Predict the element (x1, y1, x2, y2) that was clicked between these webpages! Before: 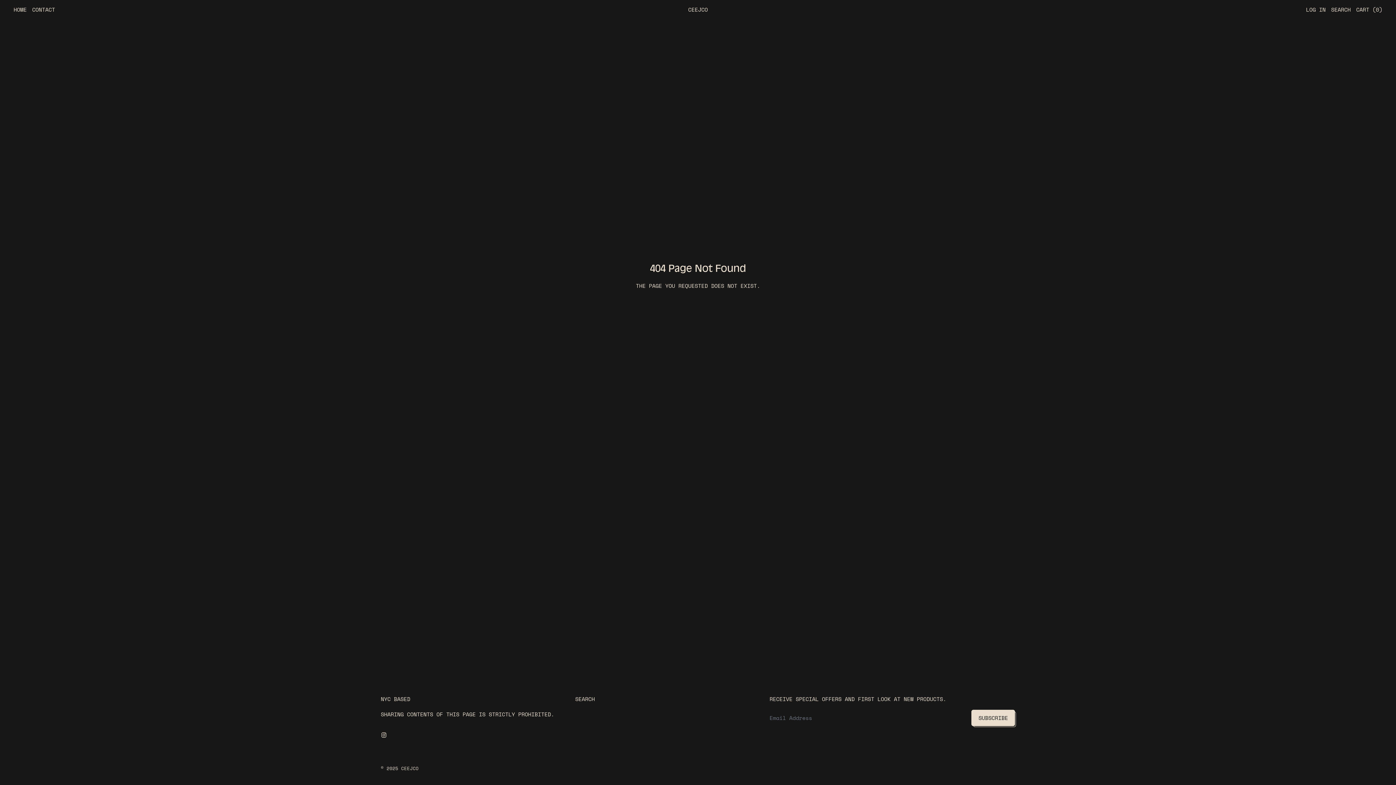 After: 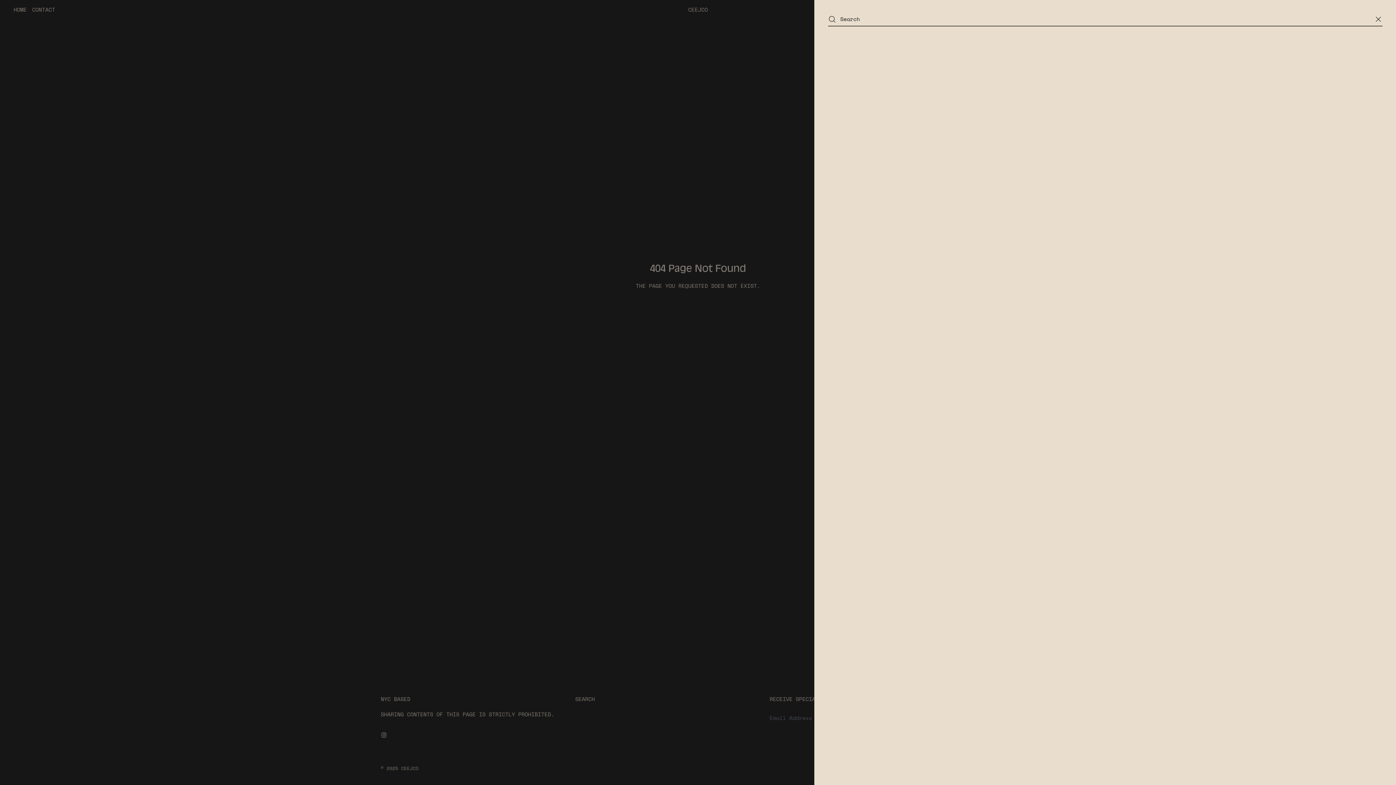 Action: label: SEARCH bbox: (1331, 5, 1351, 13)